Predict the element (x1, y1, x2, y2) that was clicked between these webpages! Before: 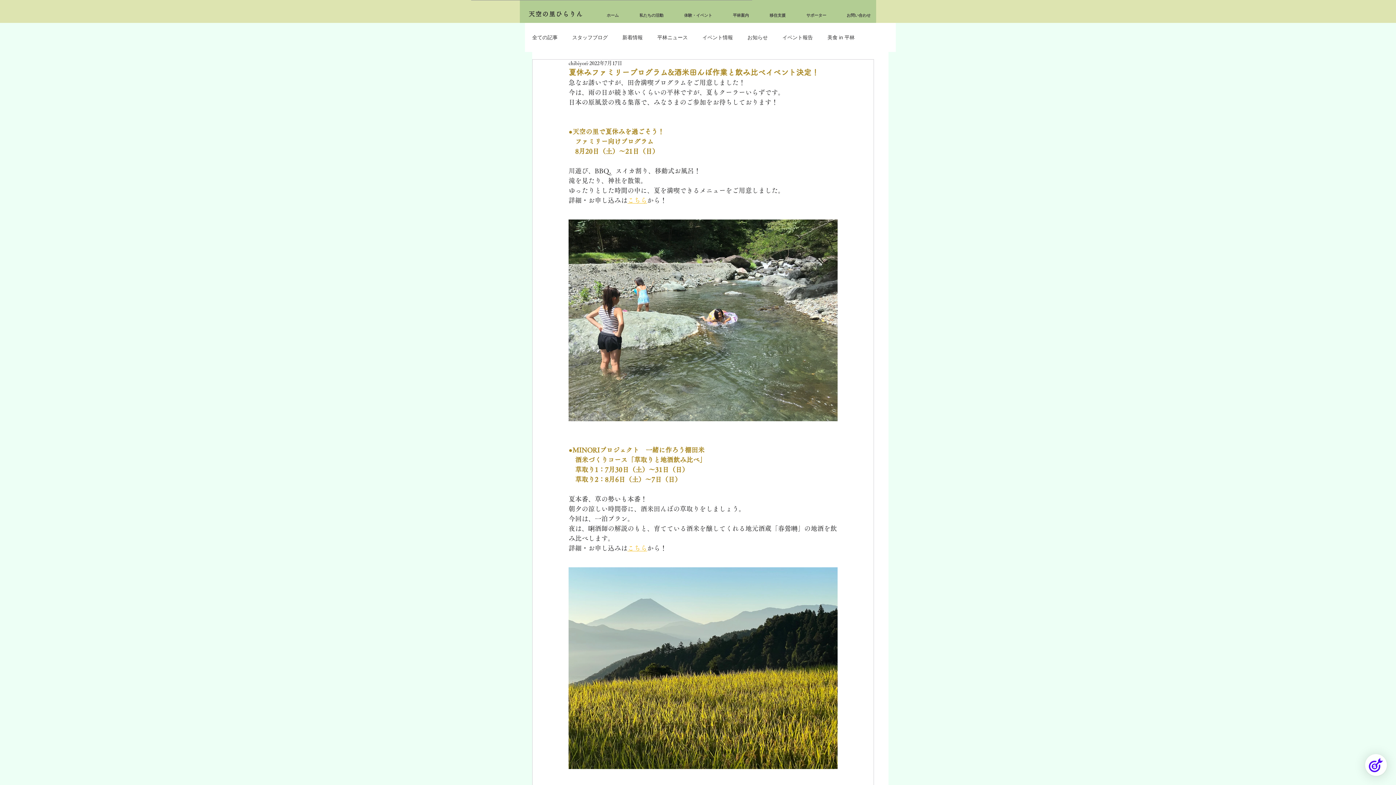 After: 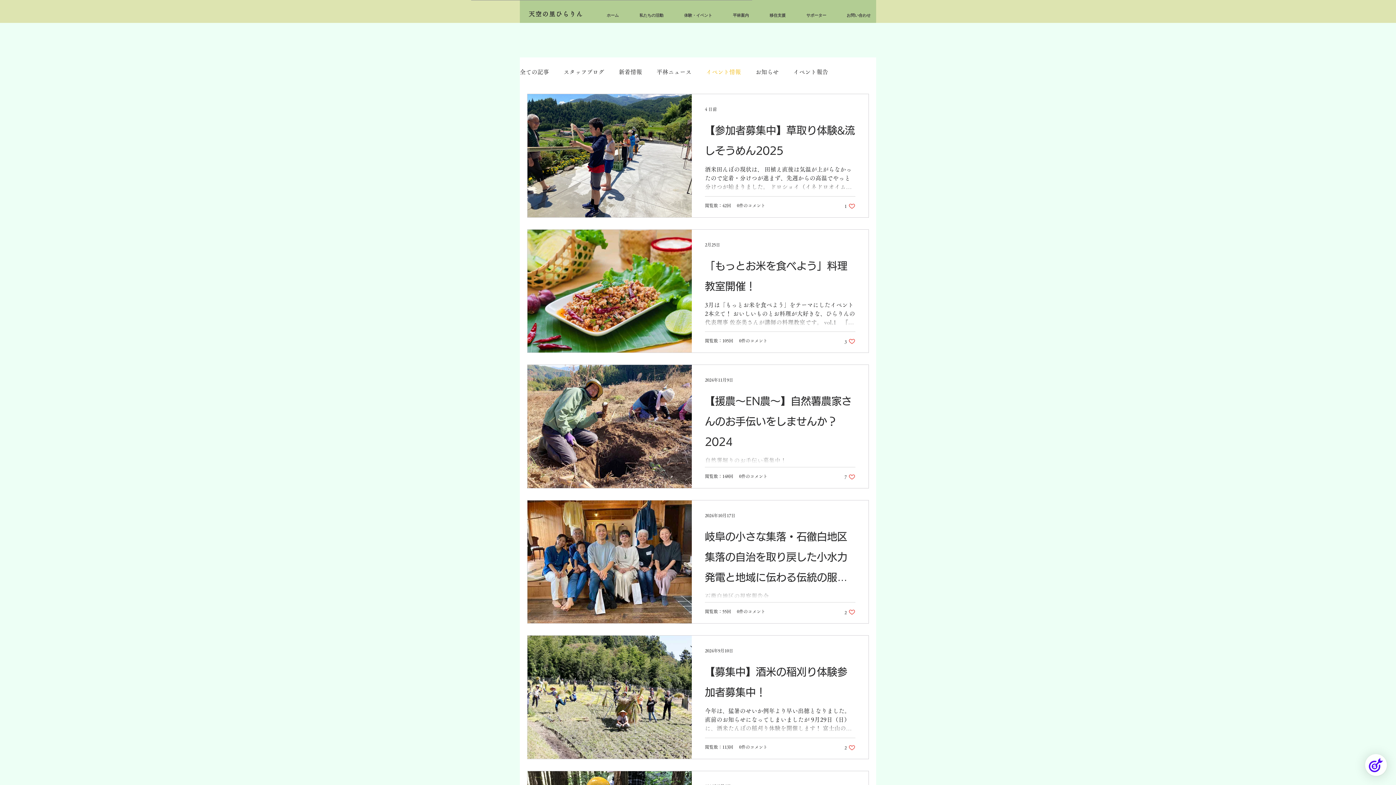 Action: label: イベント情報 bbox: (702, 34, 733, 40)